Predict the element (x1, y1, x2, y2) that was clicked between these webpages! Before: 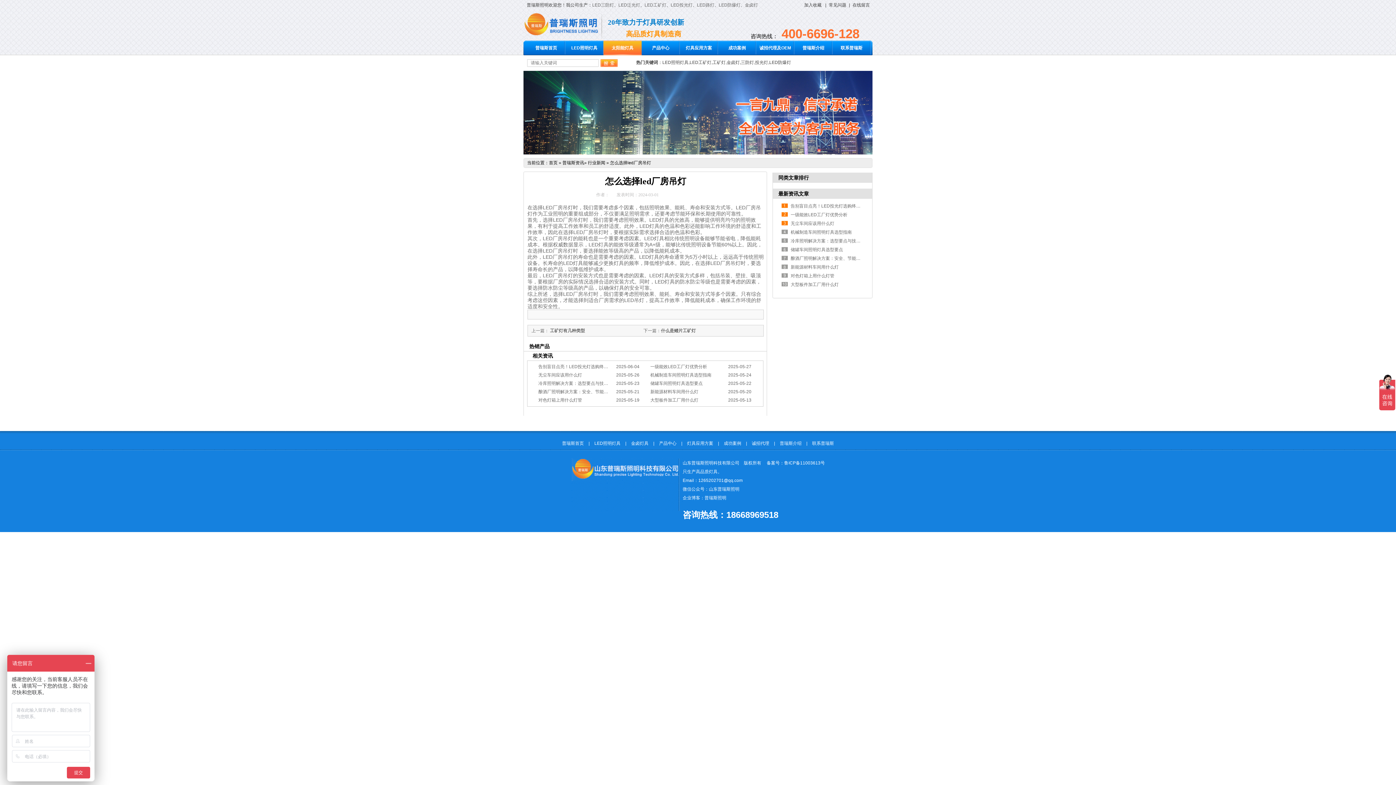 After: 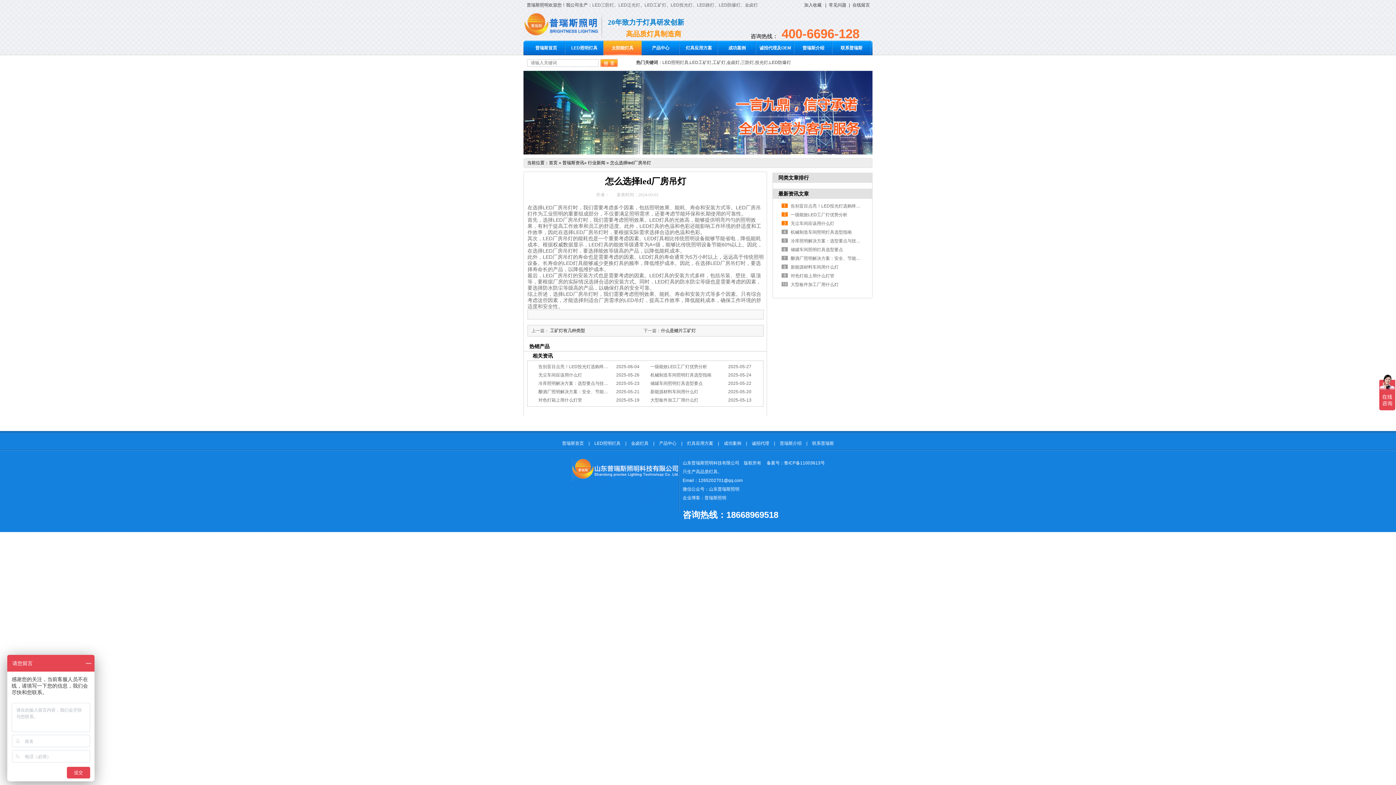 Action: bbox: (592, 2, 614, 7) label: LED三防灯